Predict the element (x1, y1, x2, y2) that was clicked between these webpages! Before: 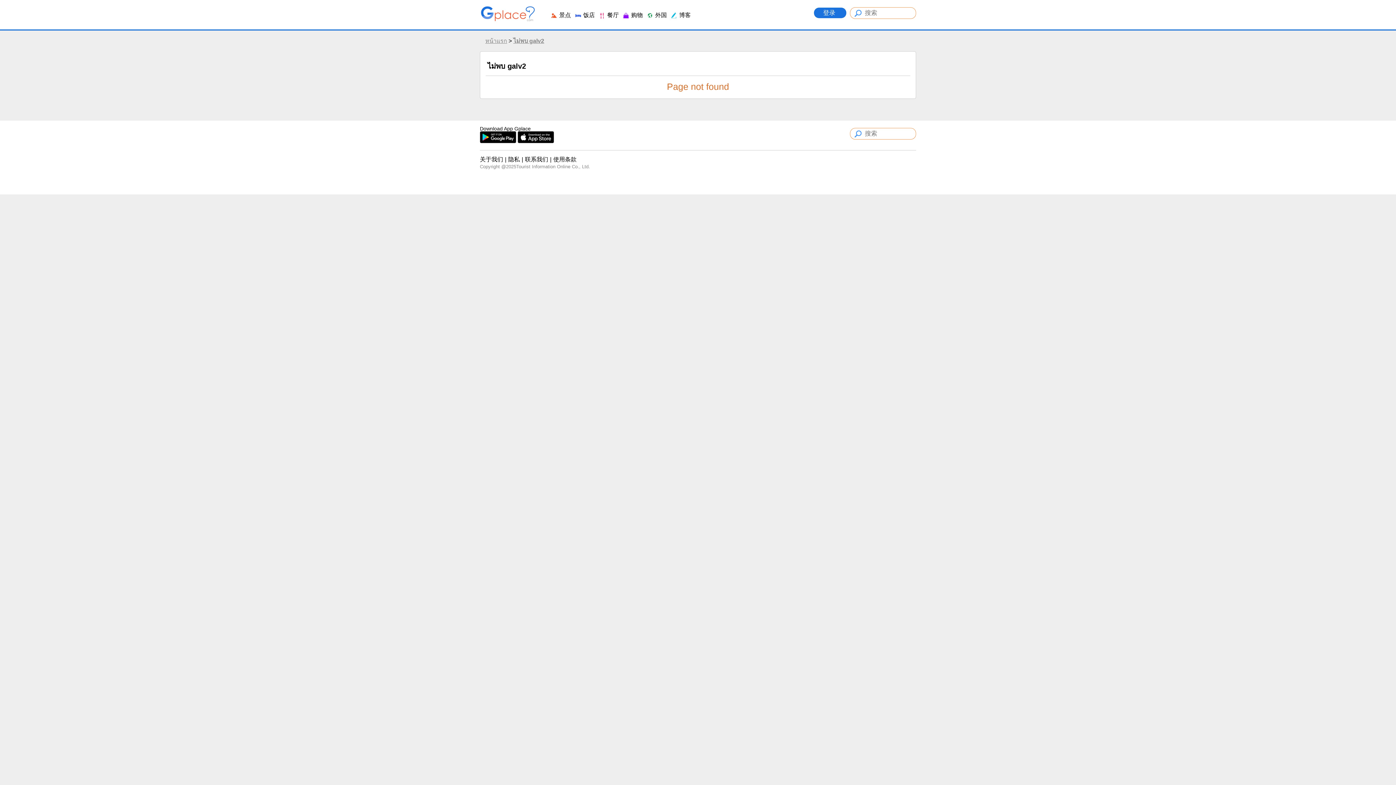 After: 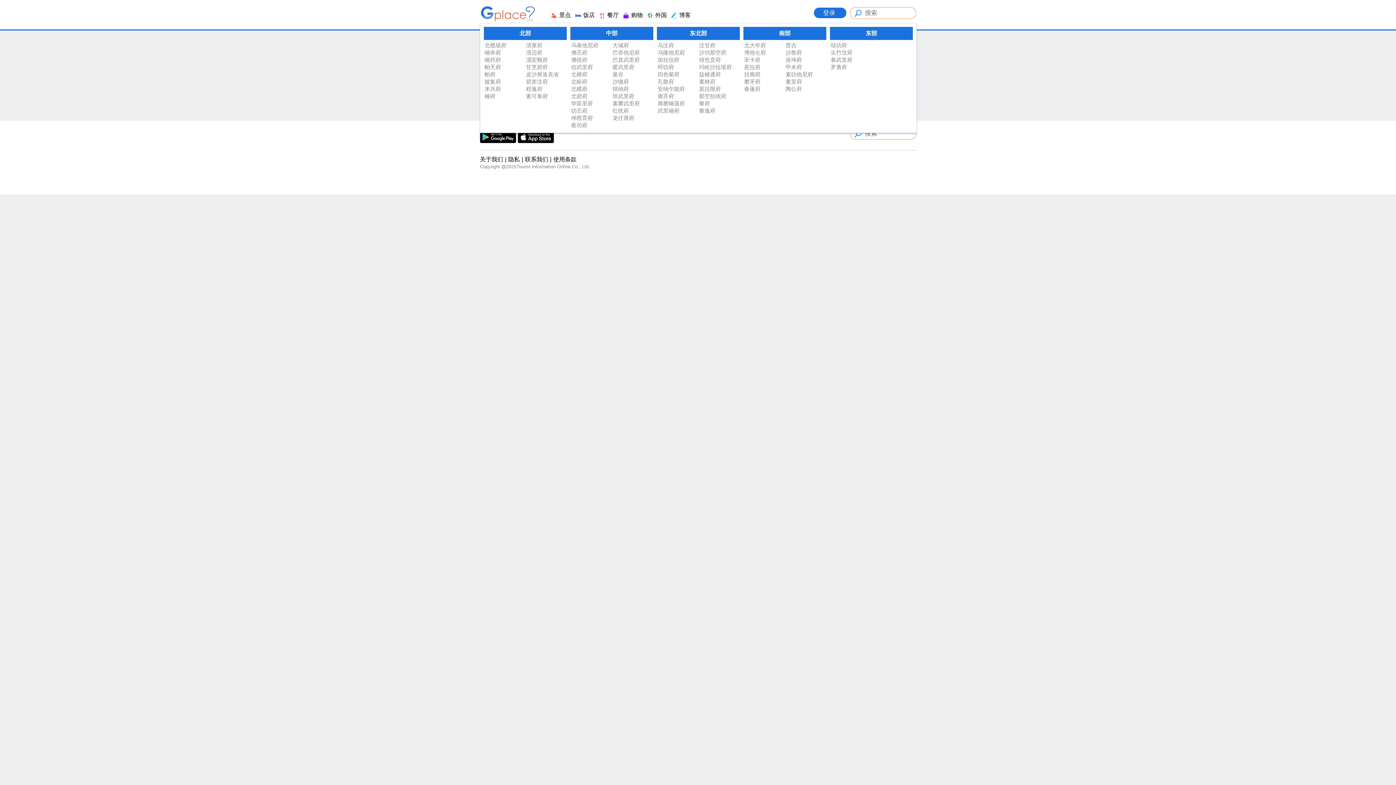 Action: label:  饭店 bbox: (574, 12, 595, 18)